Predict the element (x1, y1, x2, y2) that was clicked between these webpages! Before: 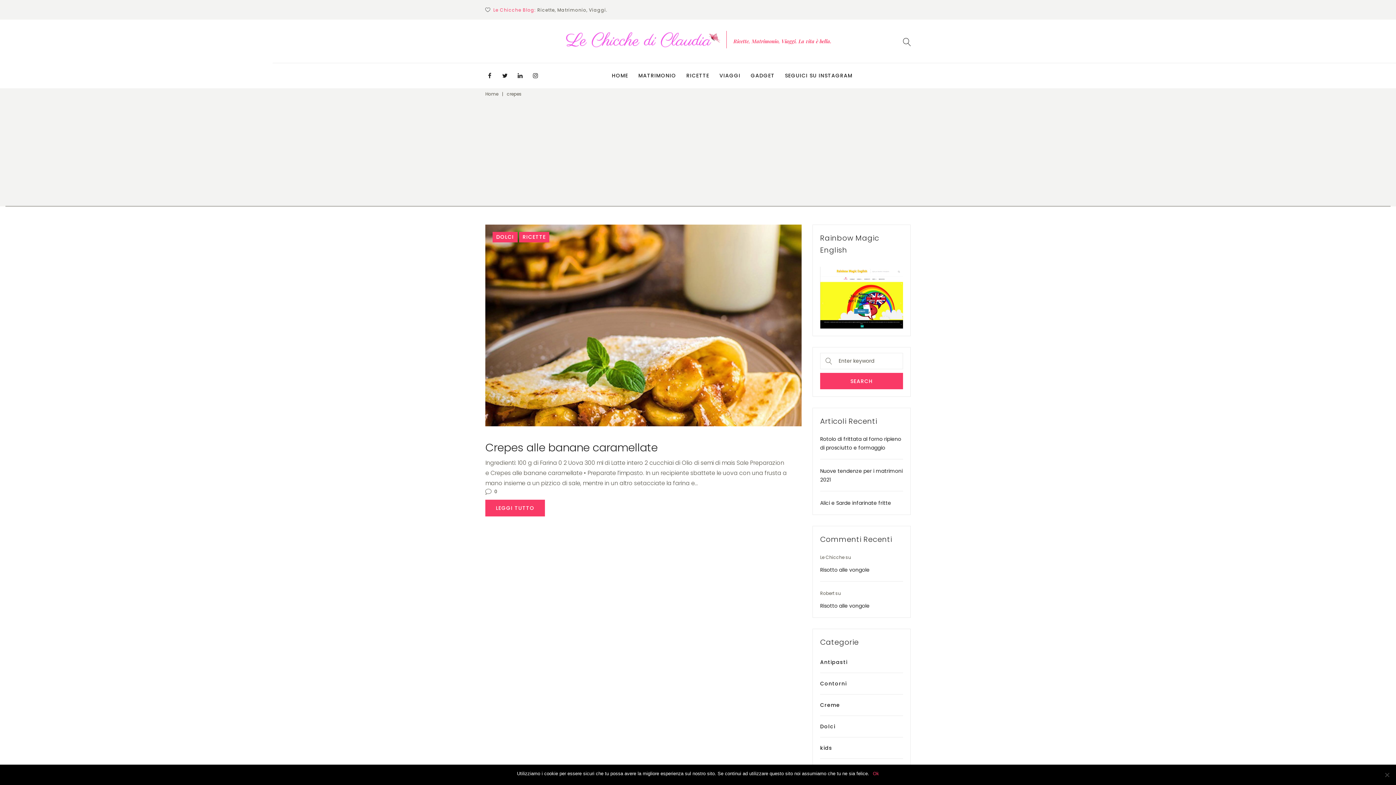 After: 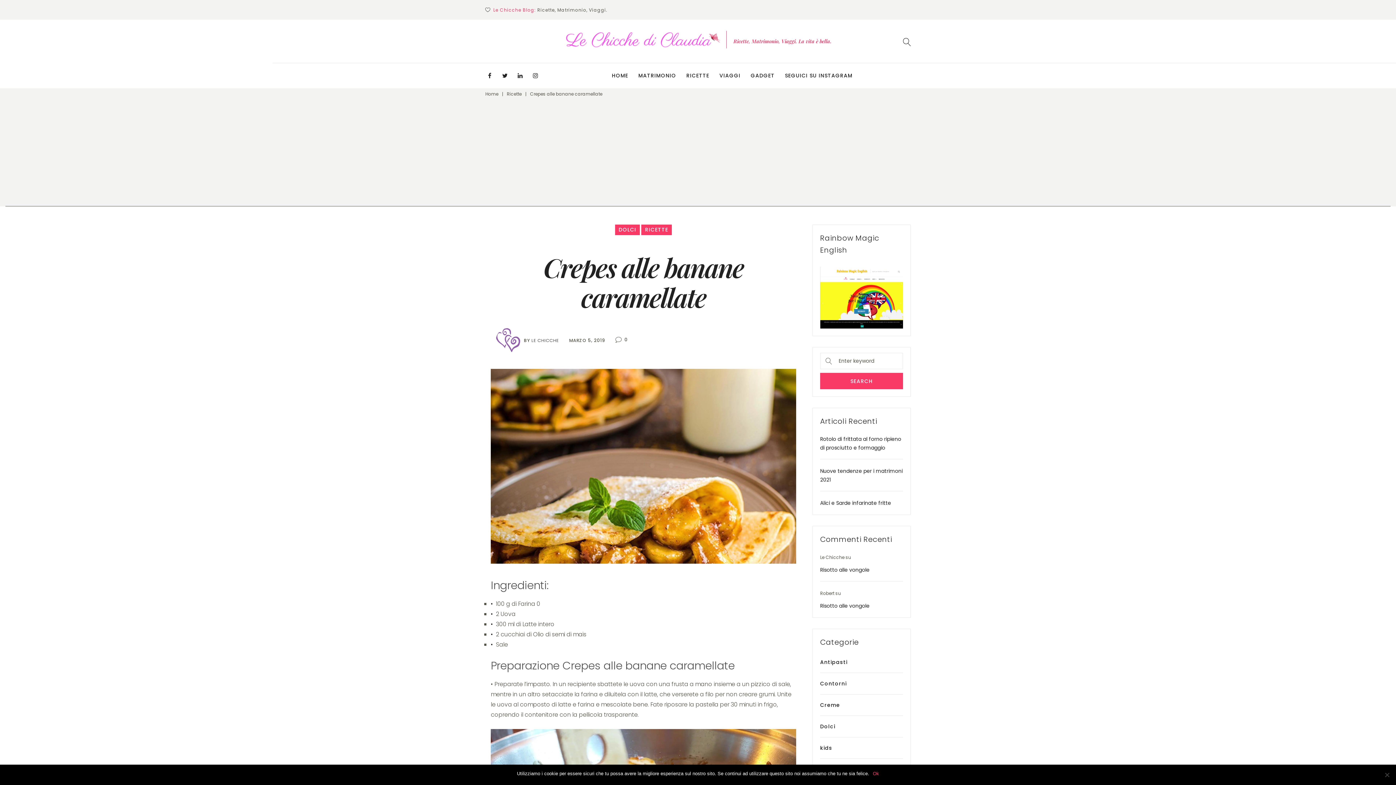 Action: bbox: (485, 224, 801, 426)